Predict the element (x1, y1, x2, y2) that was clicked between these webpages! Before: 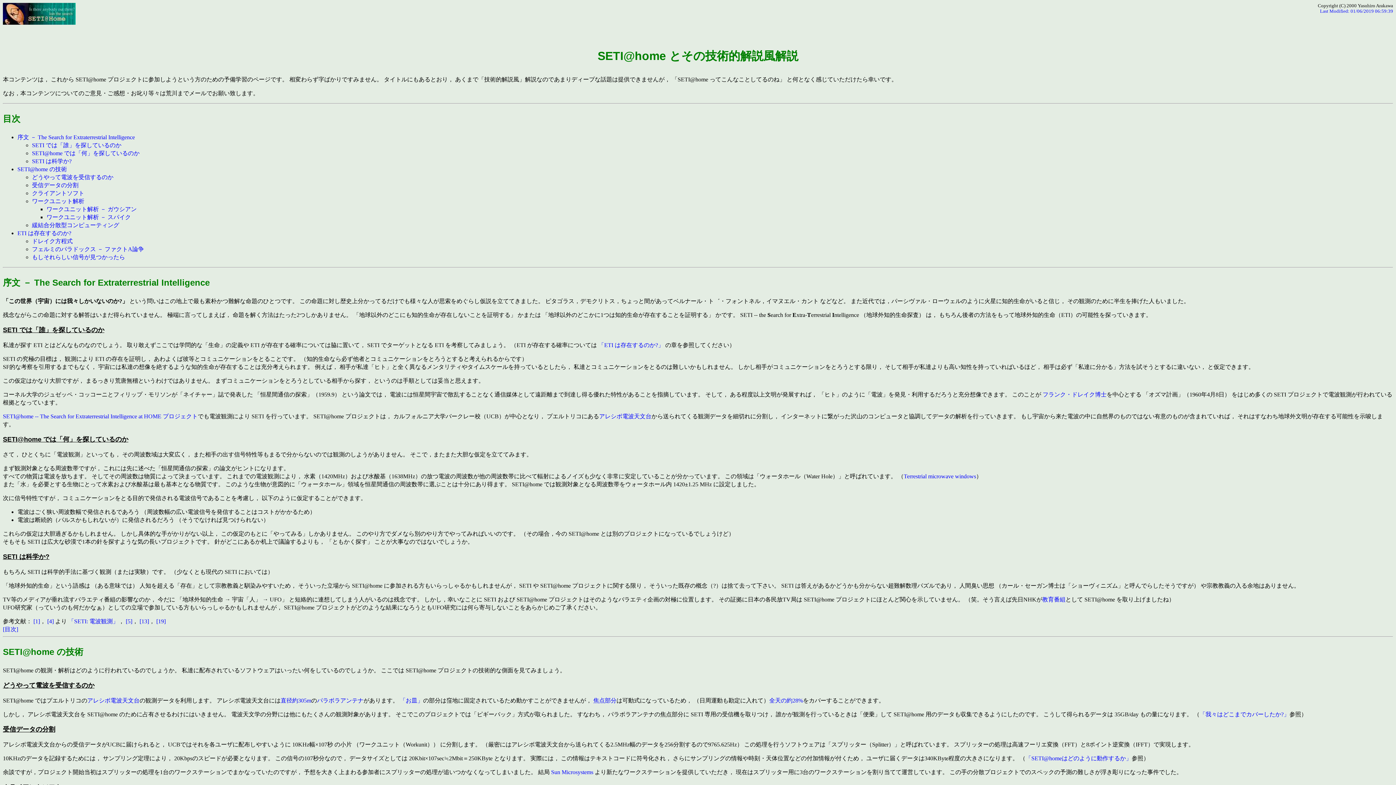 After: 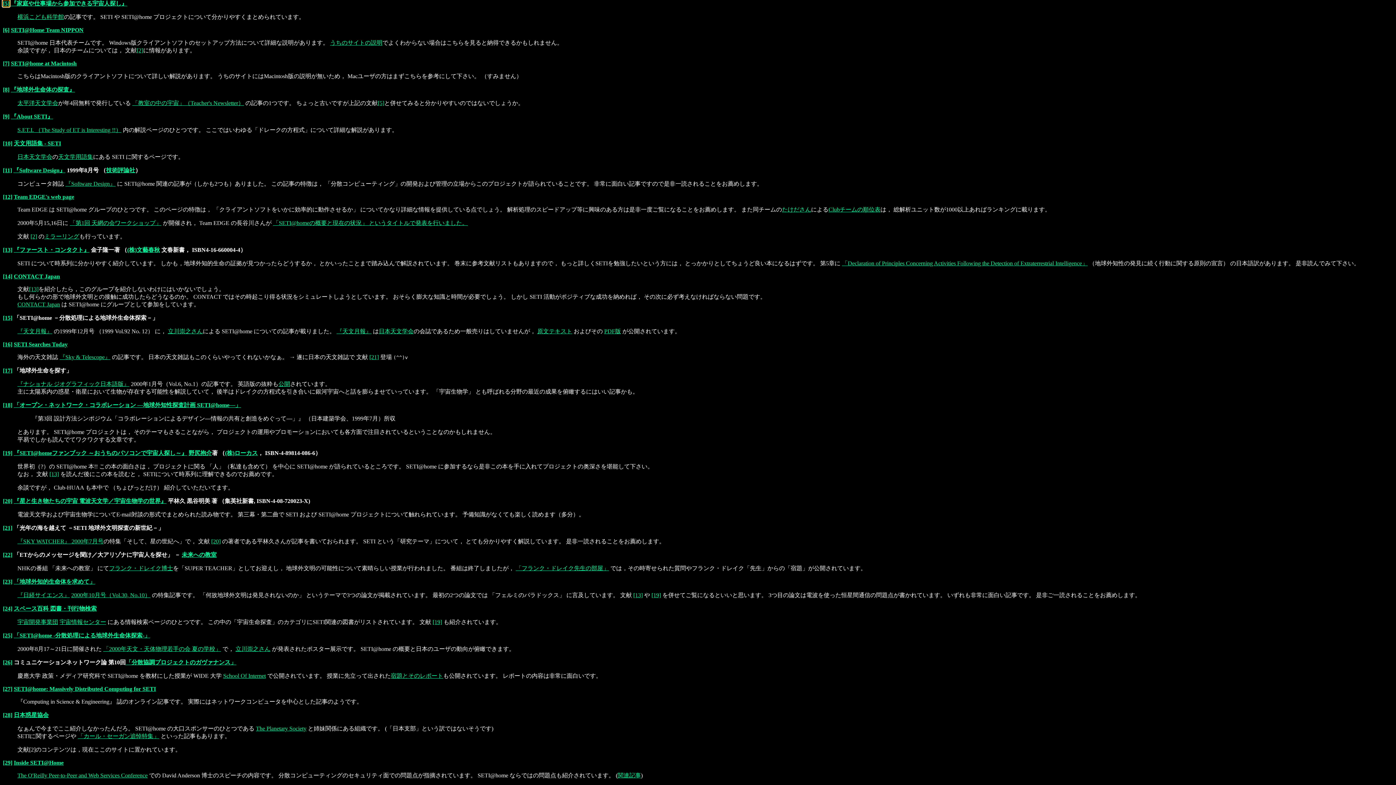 Action: bbox: (125, 618, 132, 624) label: [5]